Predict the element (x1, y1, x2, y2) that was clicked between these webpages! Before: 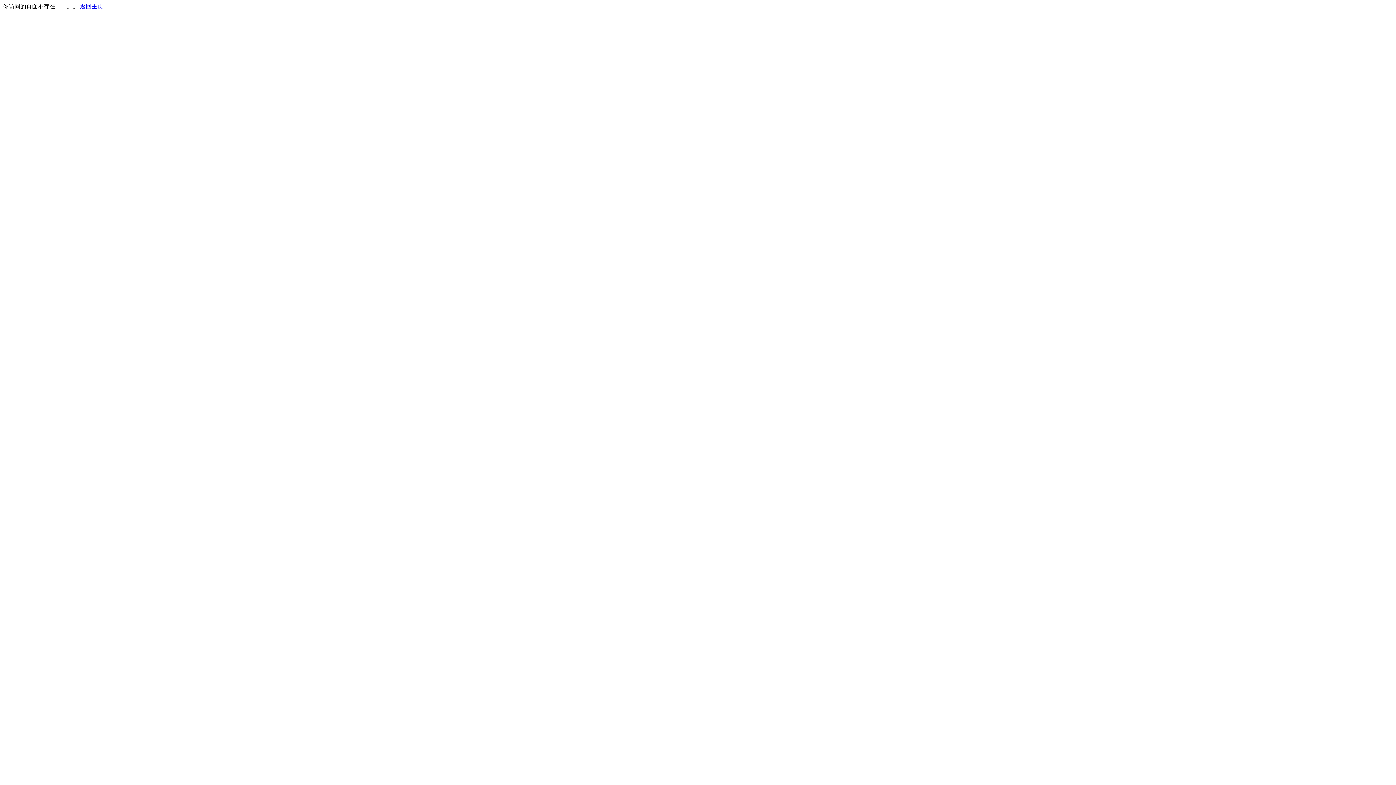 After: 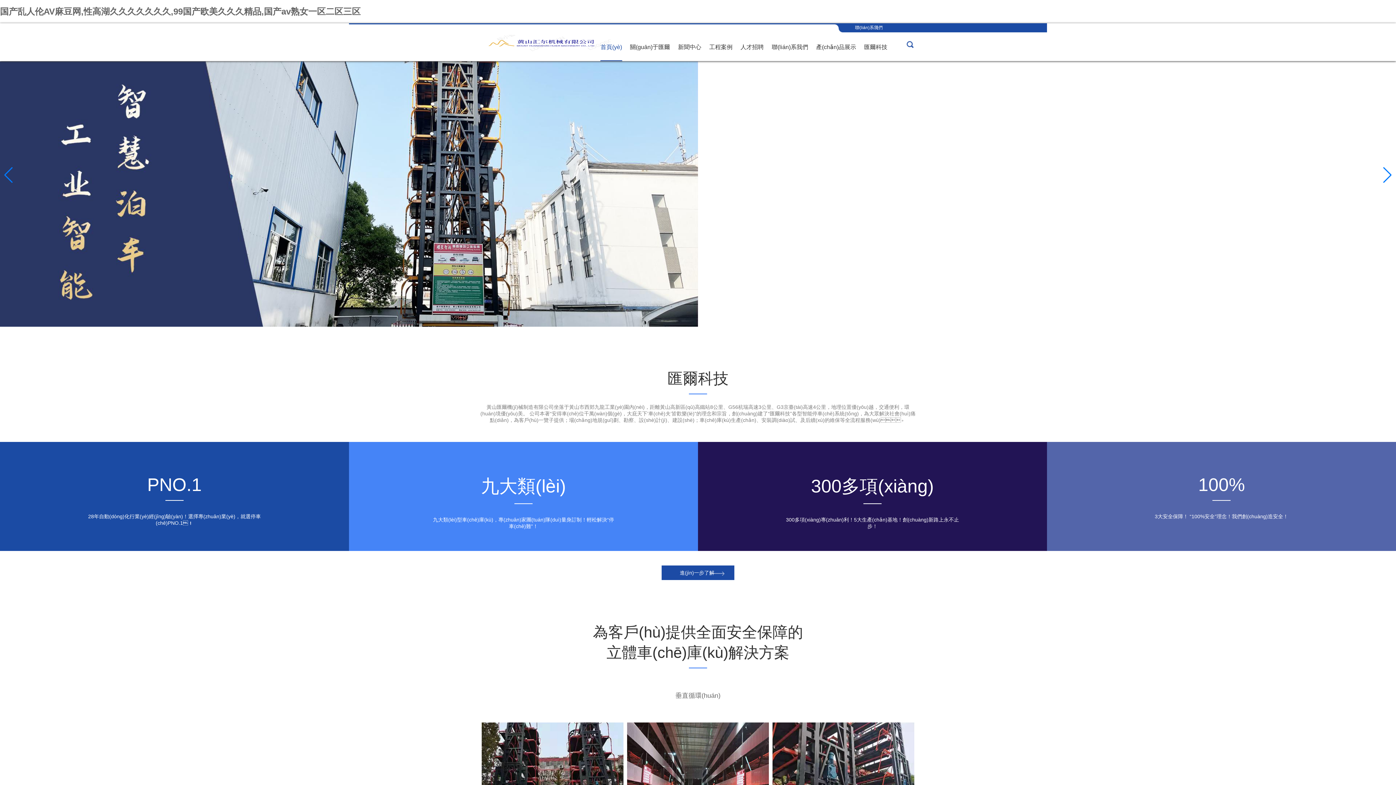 Action: label: 返回主页 bbox: (80, 3, 103, 9)